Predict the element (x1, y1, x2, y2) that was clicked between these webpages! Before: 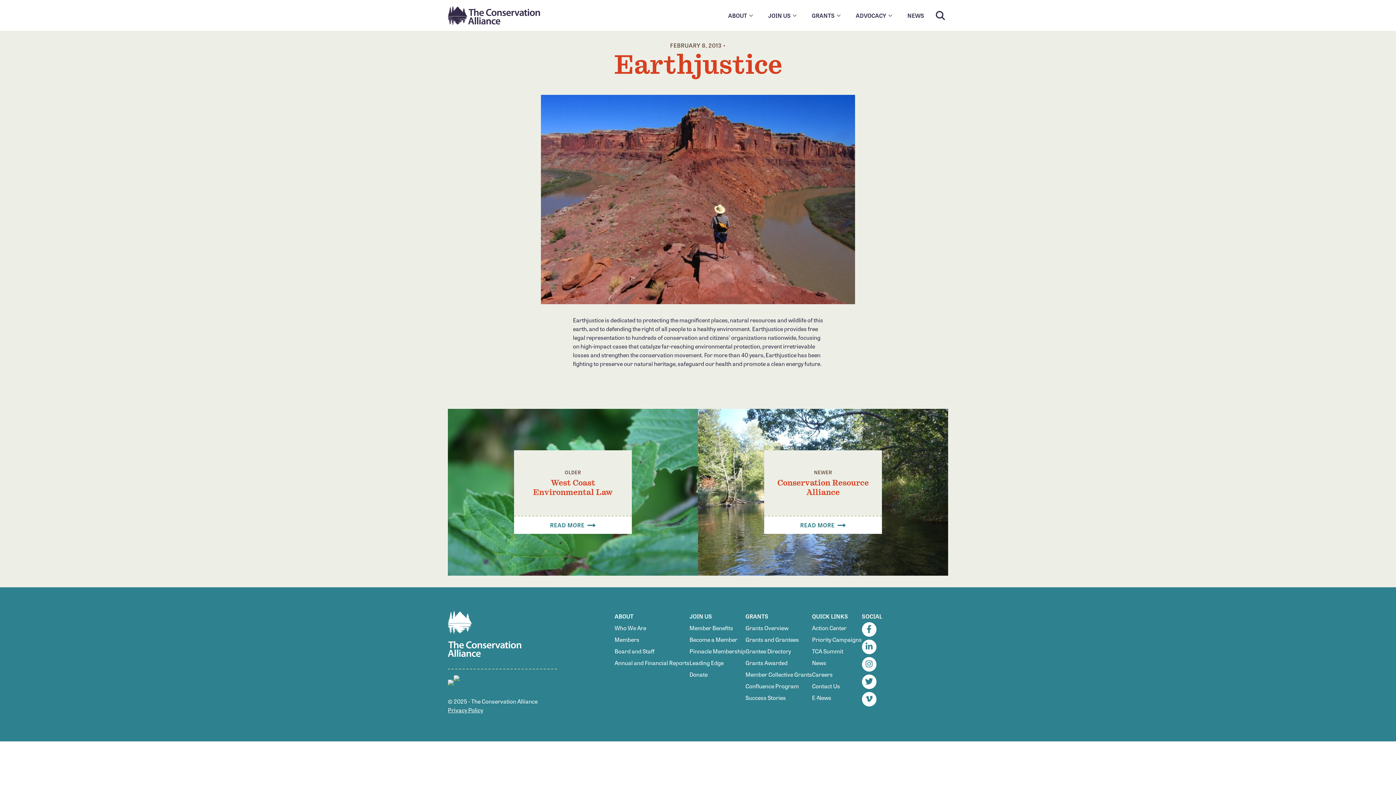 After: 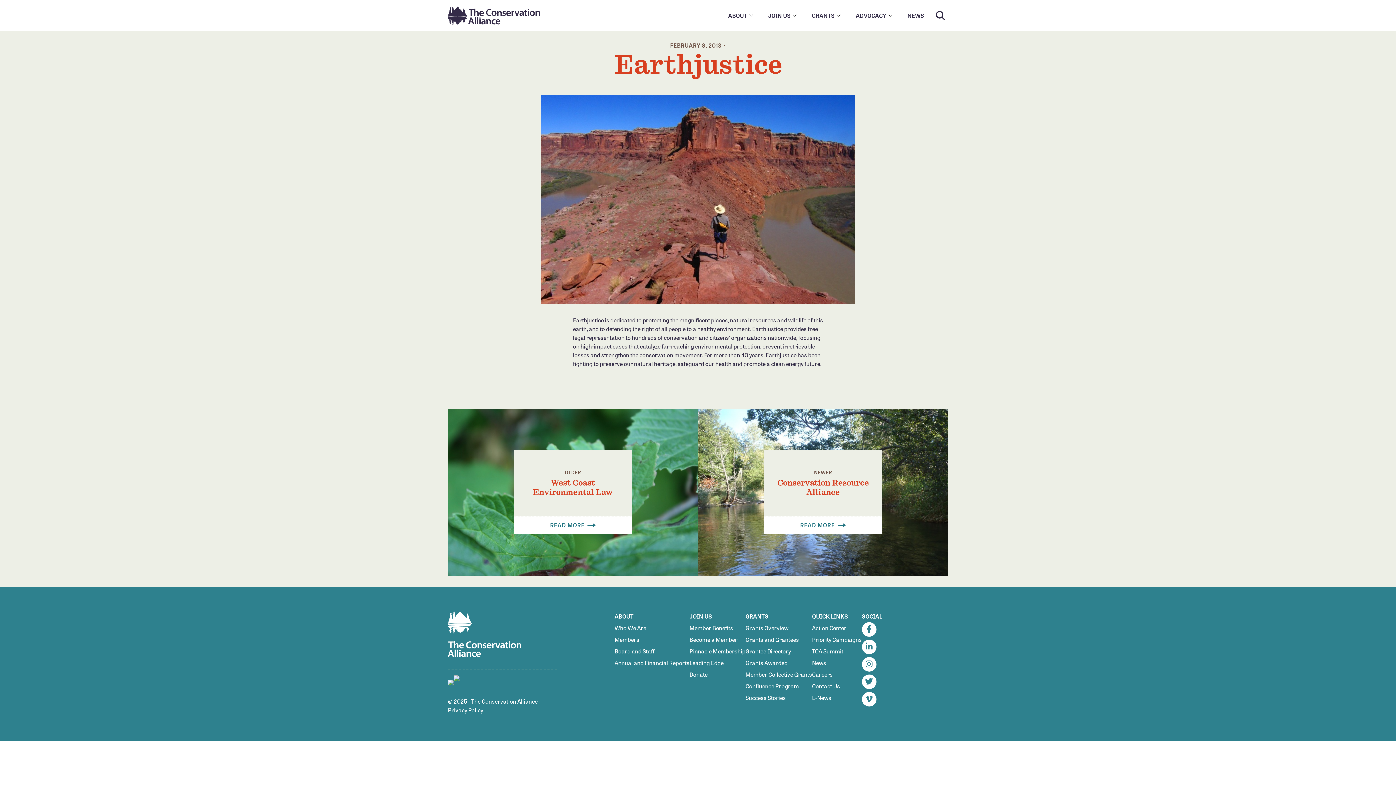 Action: bbox: (862, 639, 876, 654) label: LinkedIn